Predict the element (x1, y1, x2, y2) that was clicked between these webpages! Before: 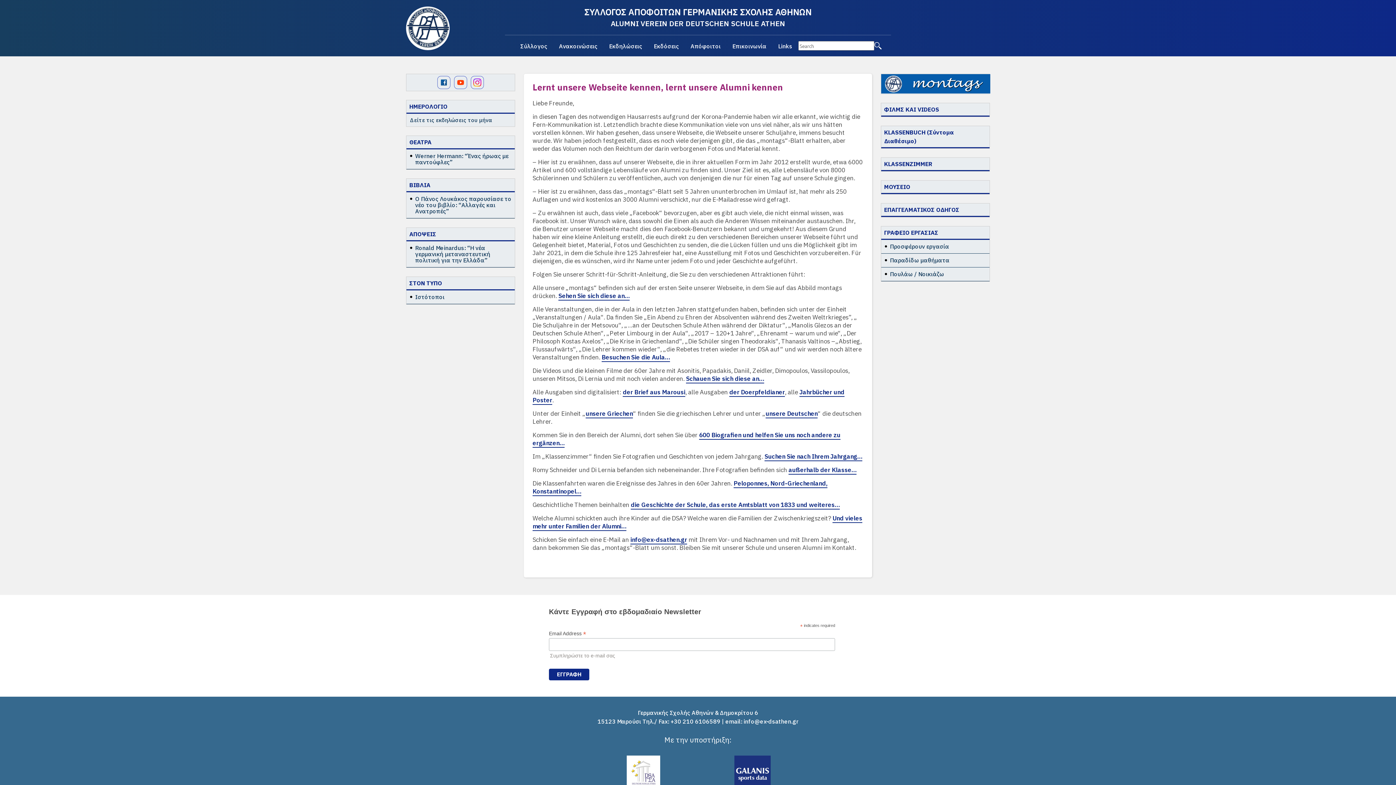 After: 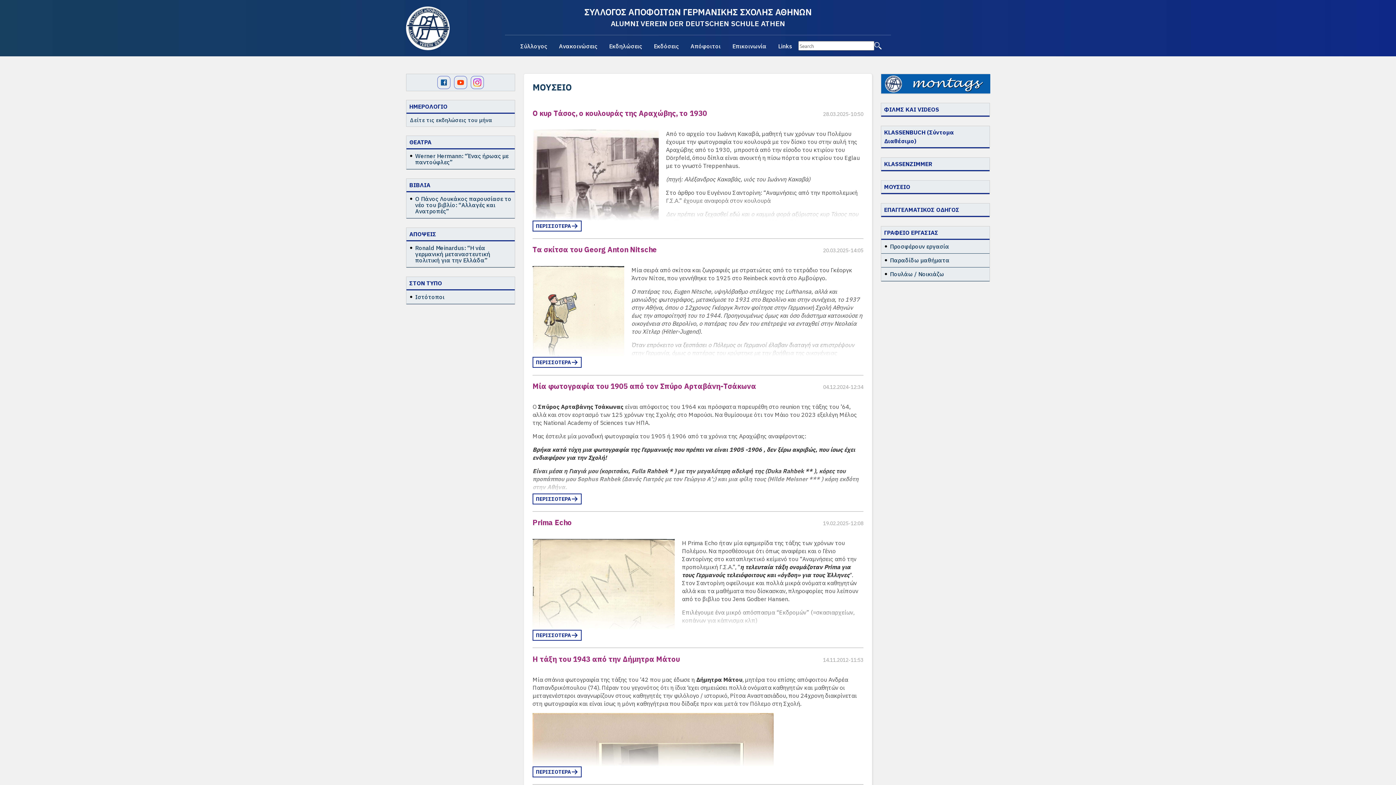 Action: bbox: (884, 182, 986, 191) label: ΜΟΥΣΕΙΟ